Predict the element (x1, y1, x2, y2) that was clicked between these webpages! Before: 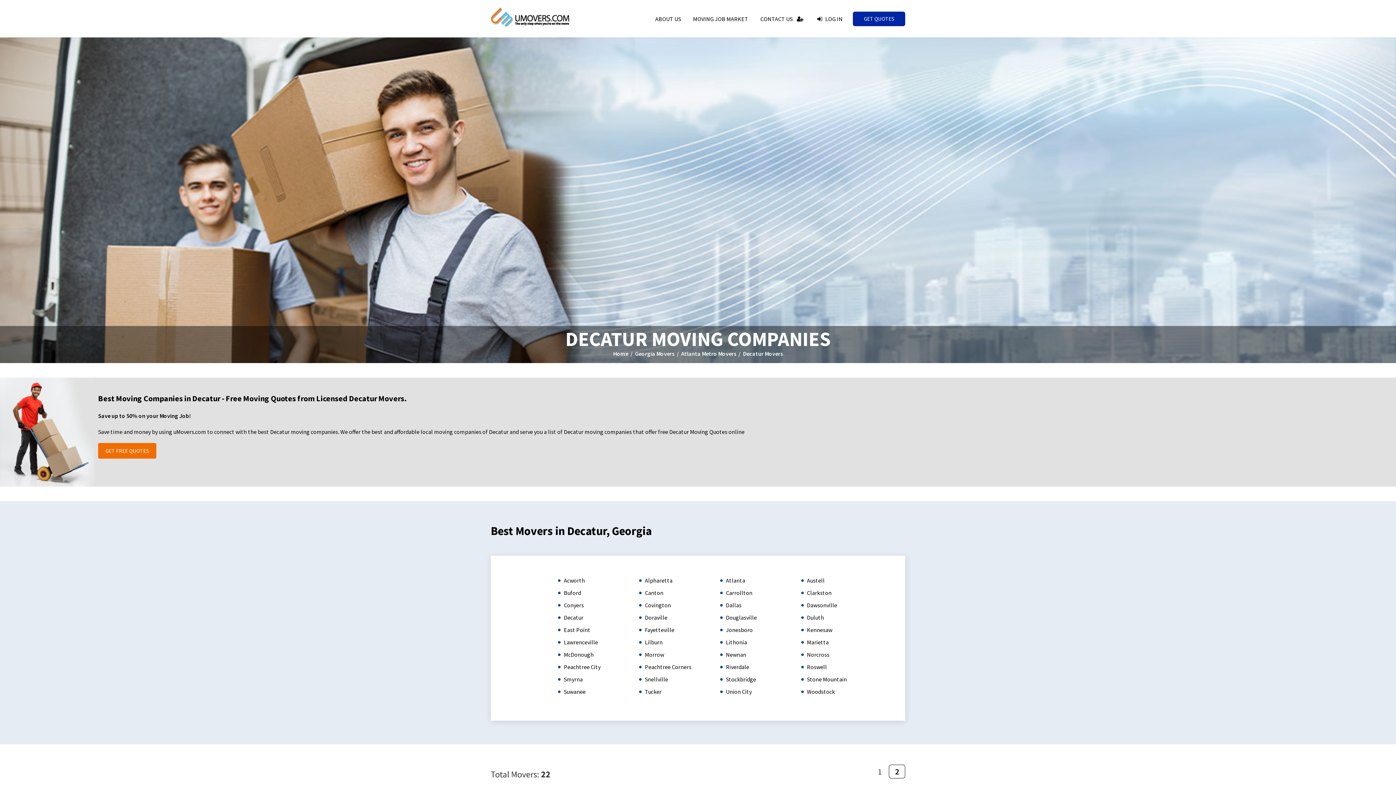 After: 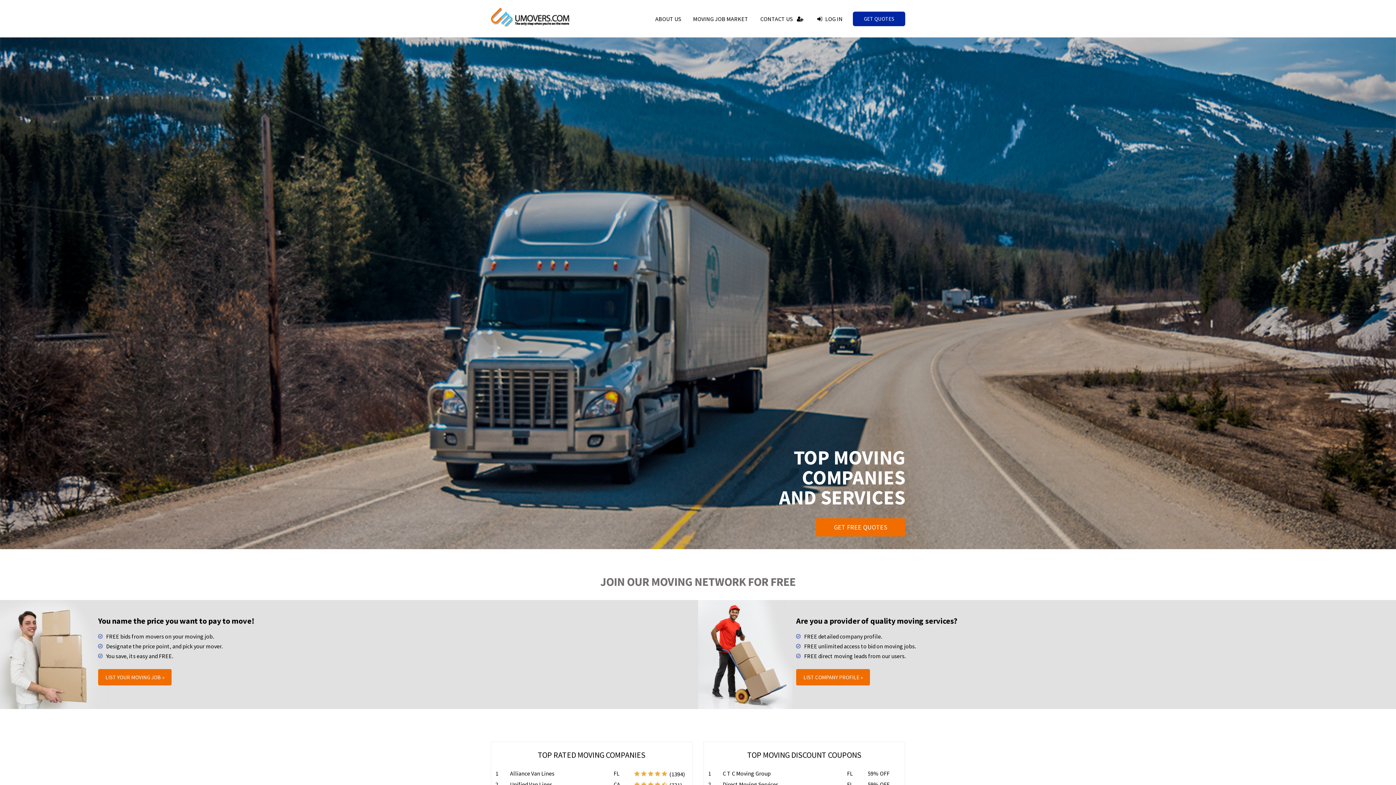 Action: bbox: (613, 350, 628, 357) label: Home